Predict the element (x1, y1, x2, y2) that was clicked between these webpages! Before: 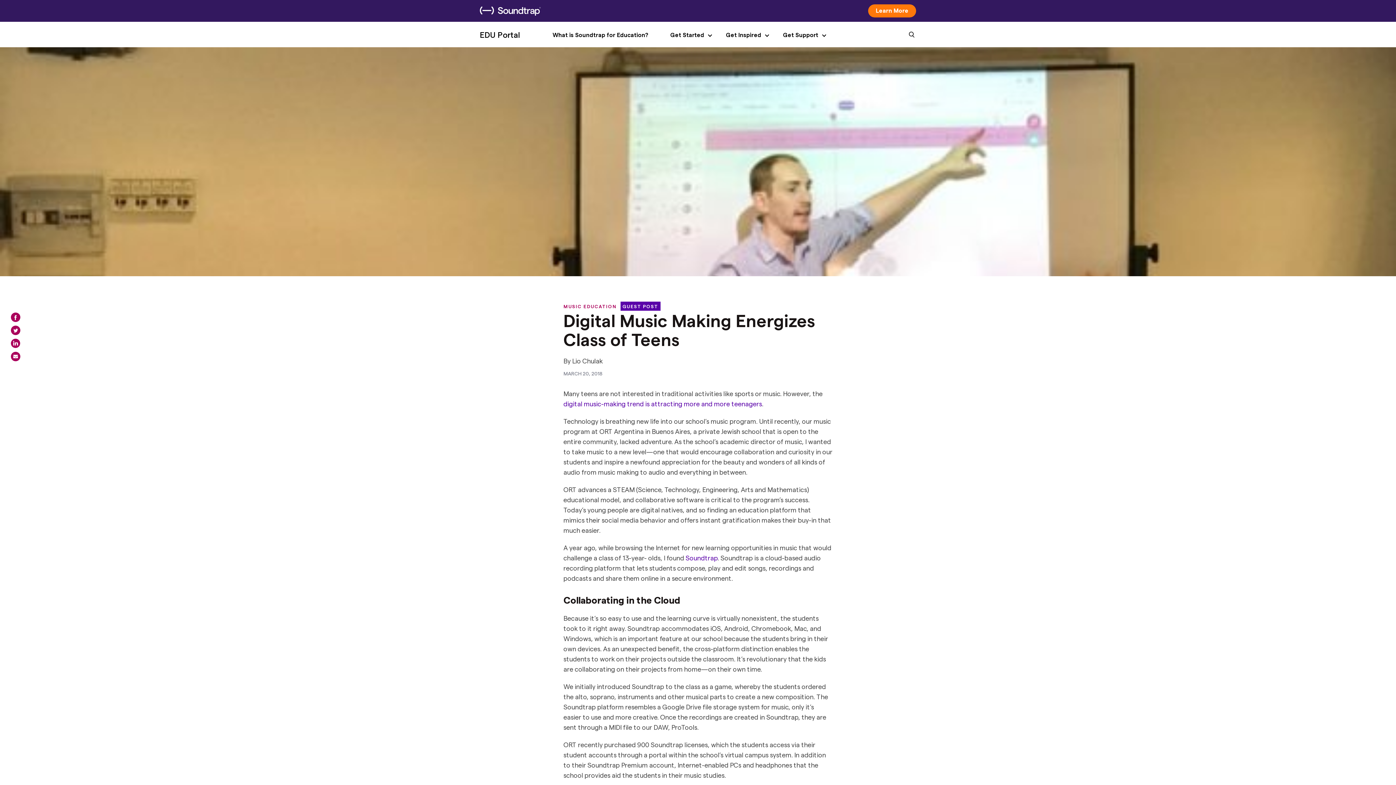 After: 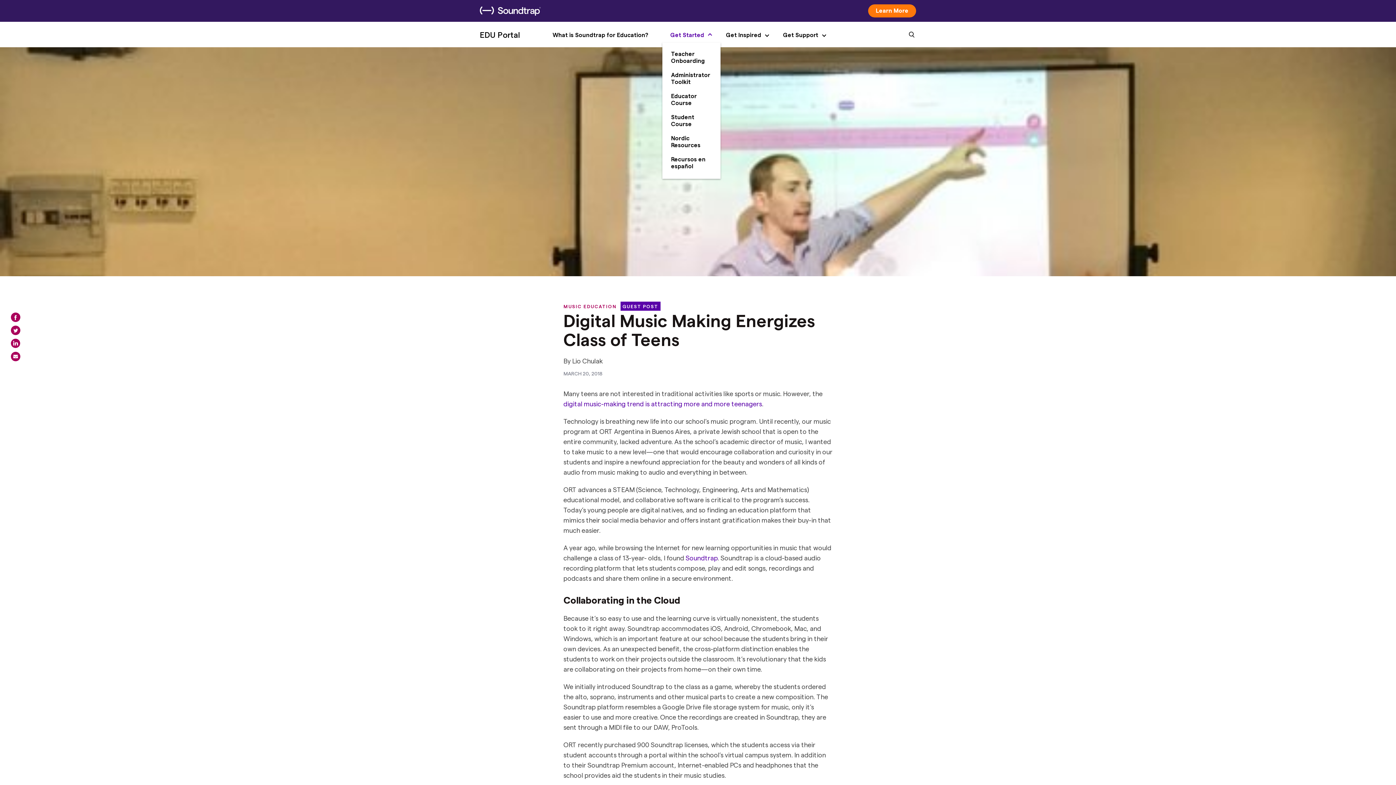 Action: label: Get Started bbox: (670, 31, 704, 39)